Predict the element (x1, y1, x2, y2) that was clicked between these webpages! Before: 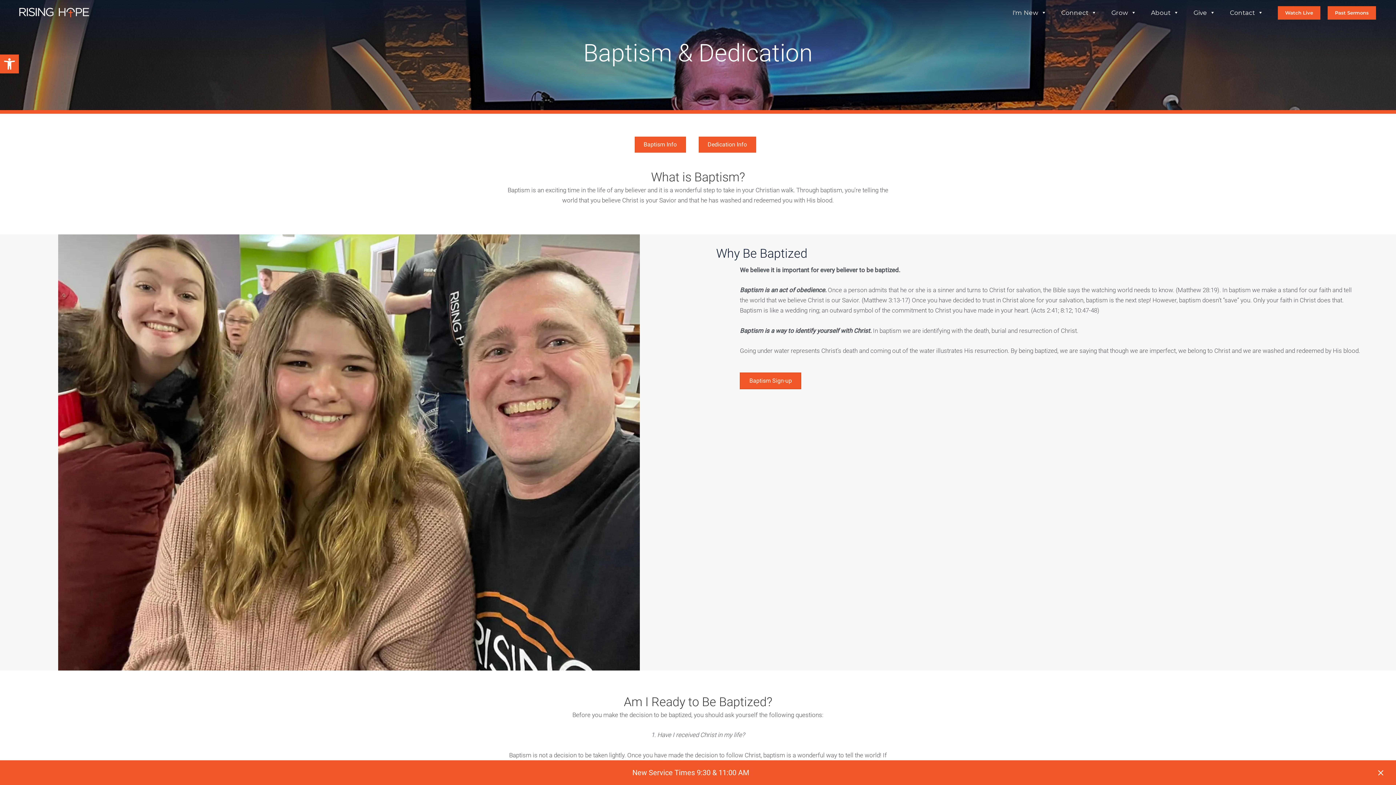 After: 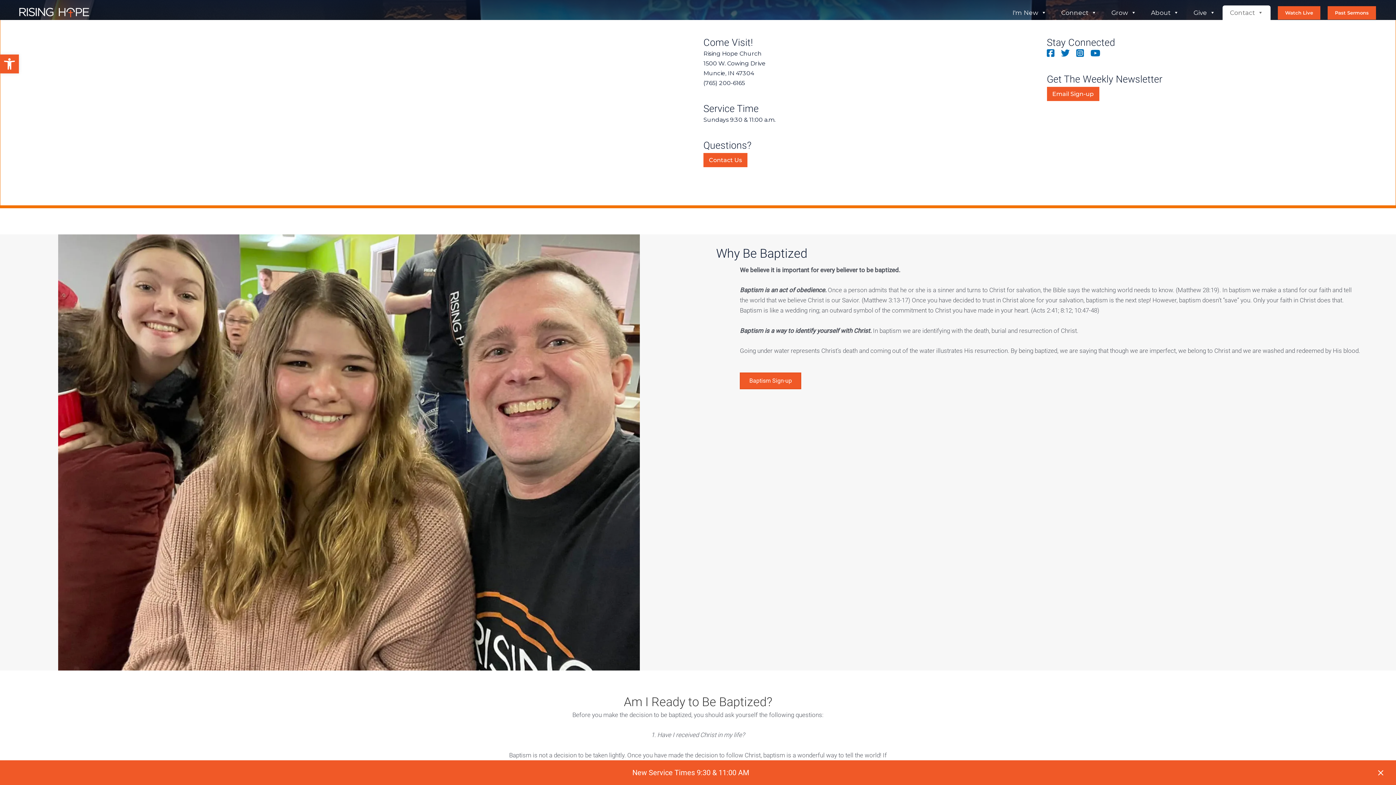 Action: bbox: (1222, 5, 1270, 20) label: Contact